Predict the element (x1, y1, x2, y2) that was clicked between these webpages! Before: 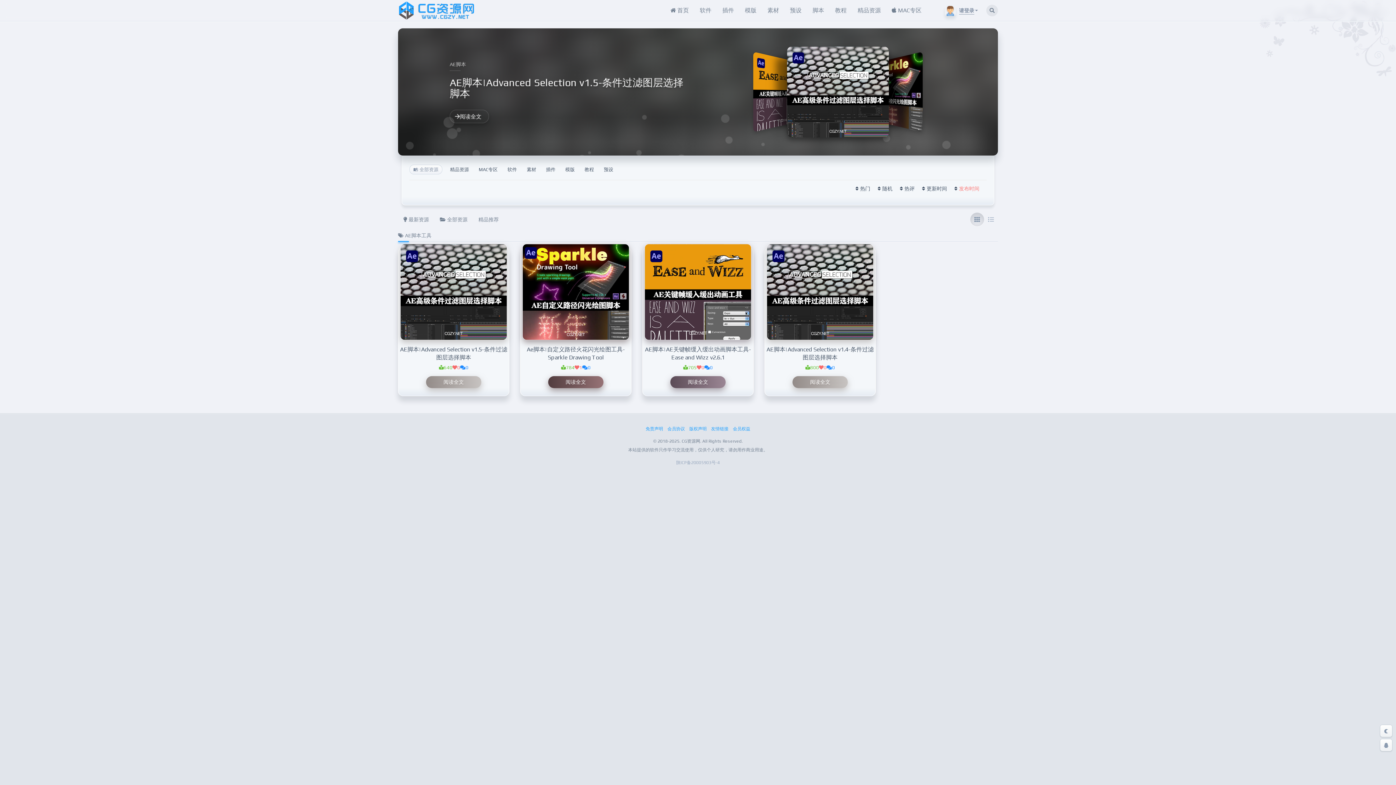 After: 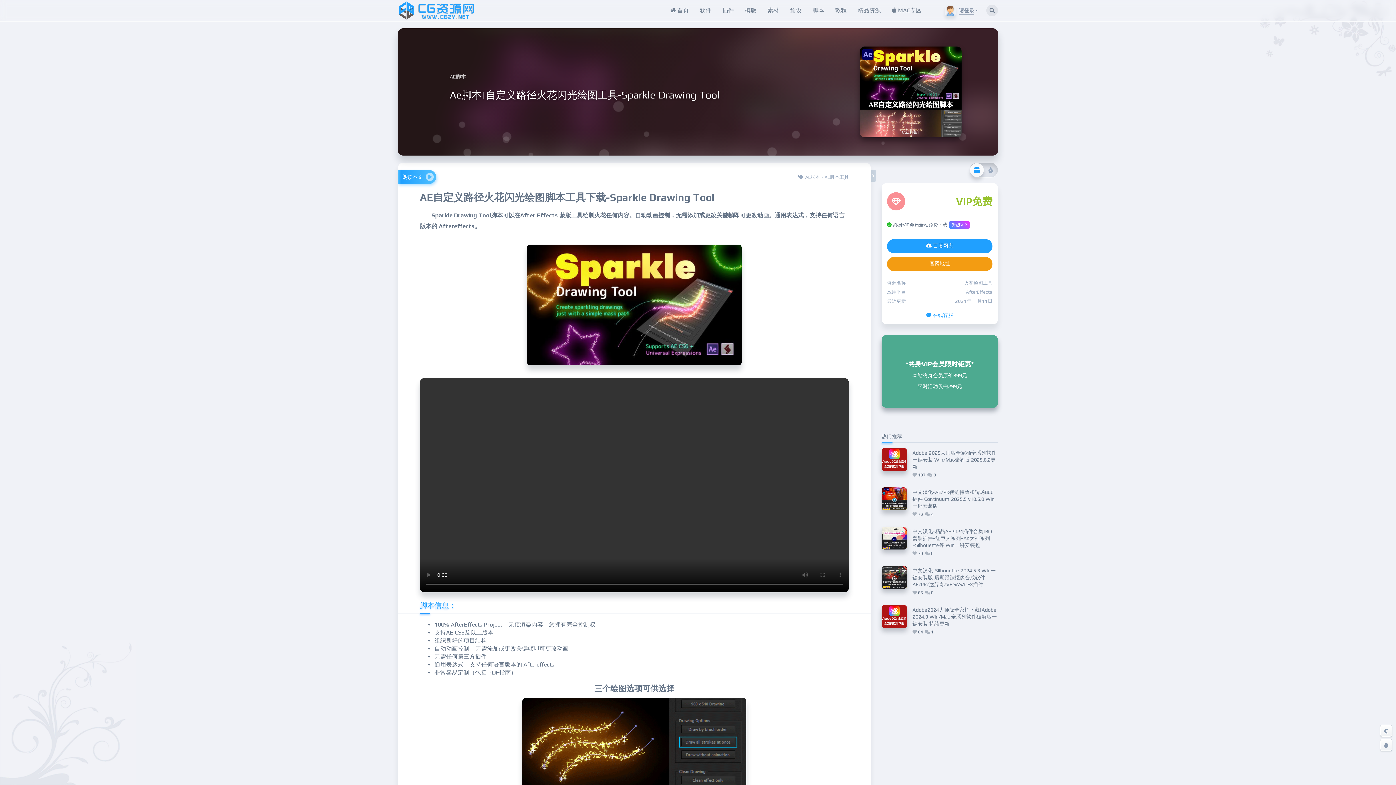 Action: bbox: (548, 376, 603, 388) label: 阅读全文